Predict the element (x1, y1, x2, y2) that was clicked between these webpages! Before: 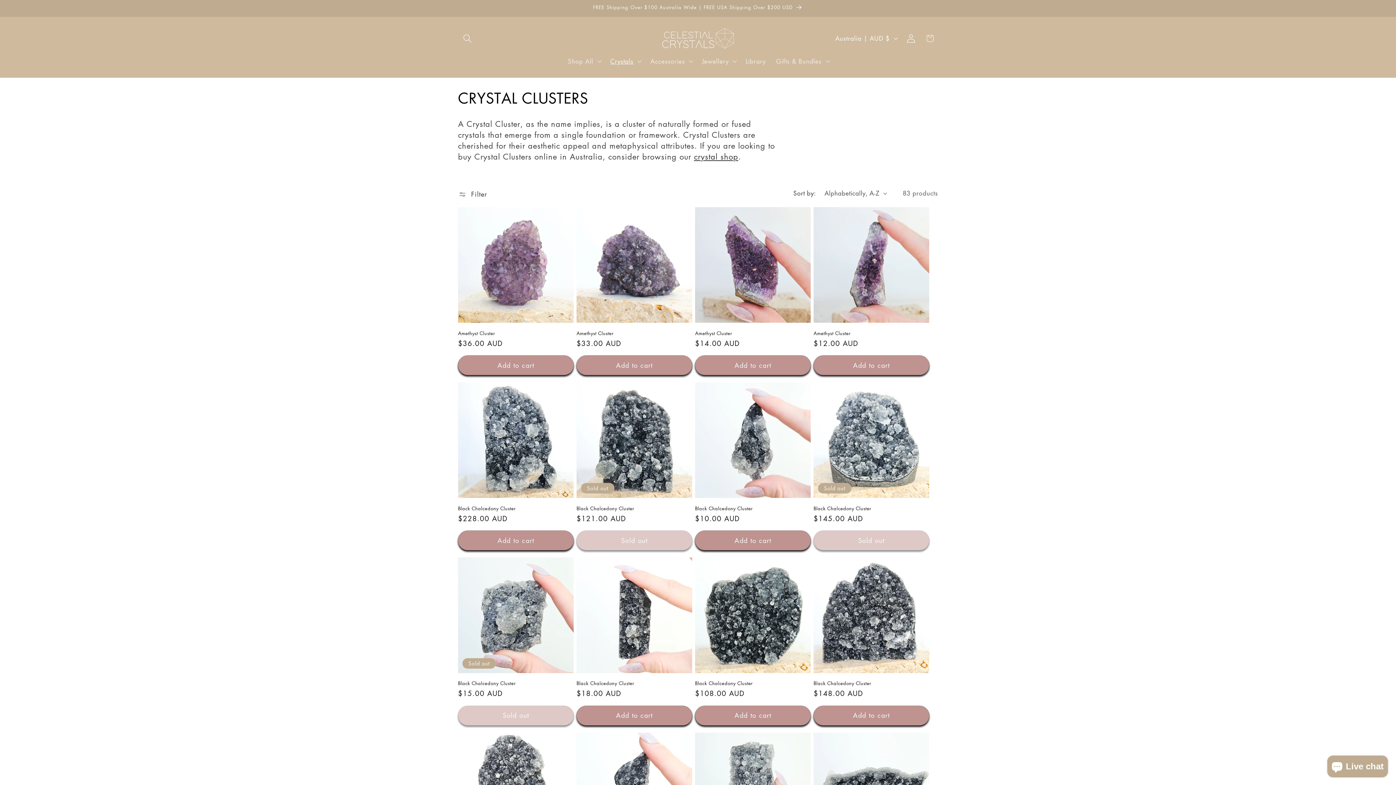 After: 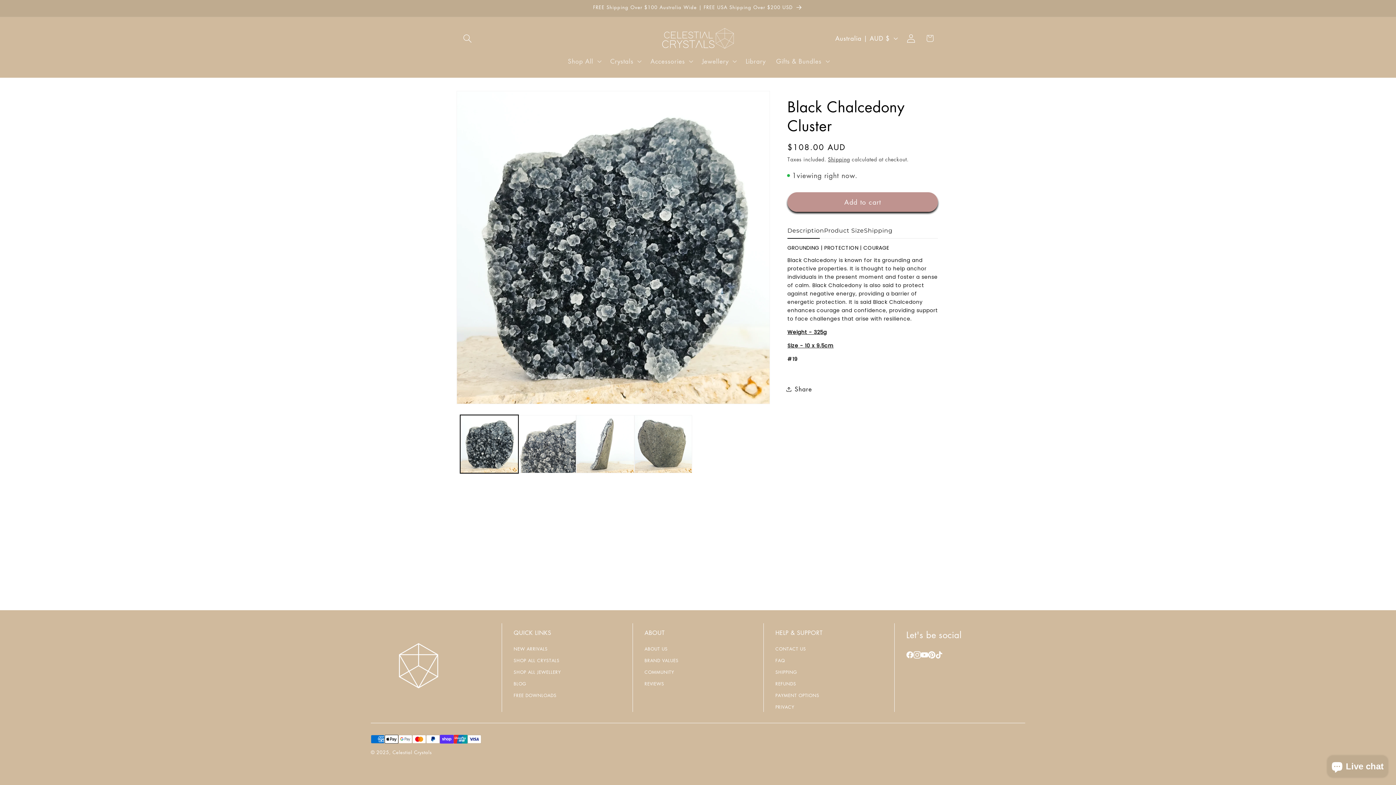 Action: bbox: (695, 680, 810, 686) label: Black Chalcedony Cluster